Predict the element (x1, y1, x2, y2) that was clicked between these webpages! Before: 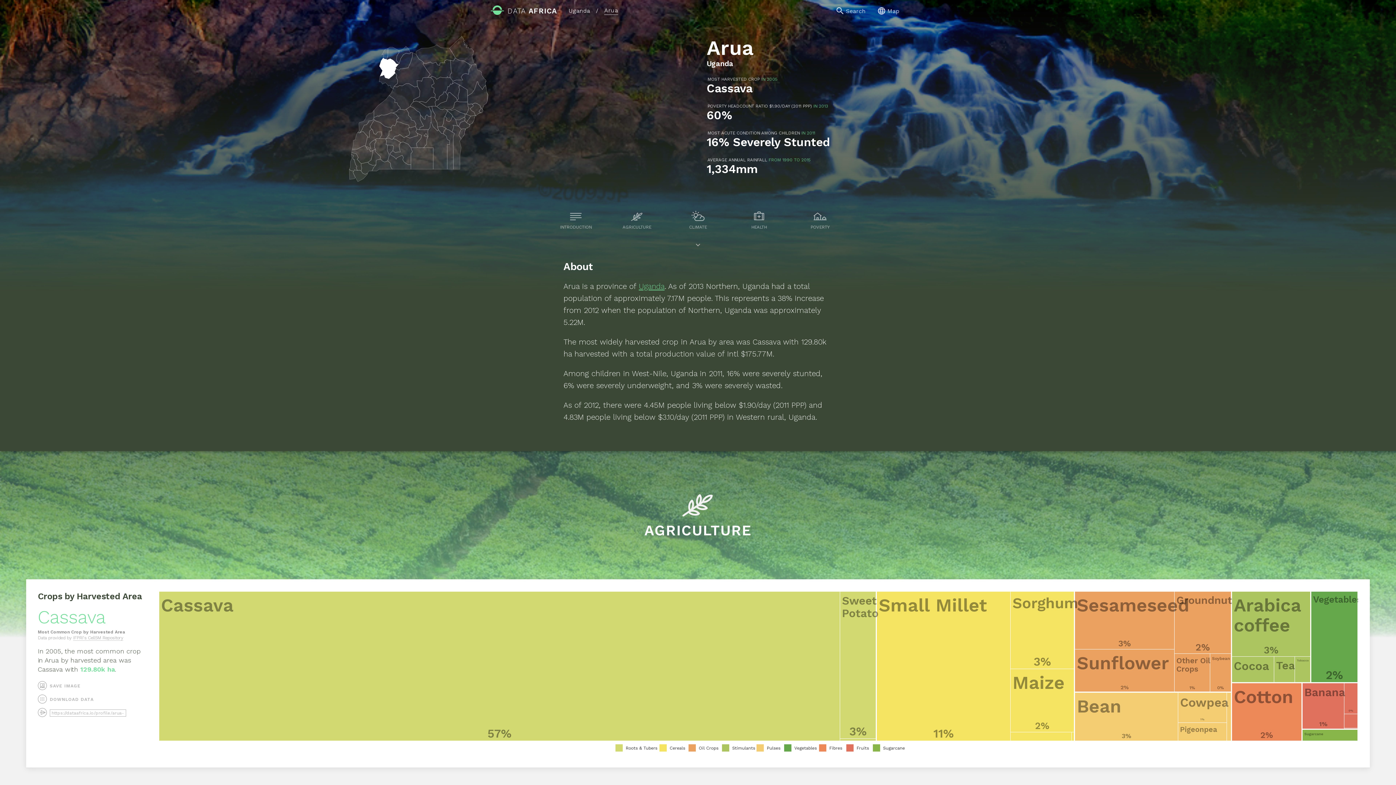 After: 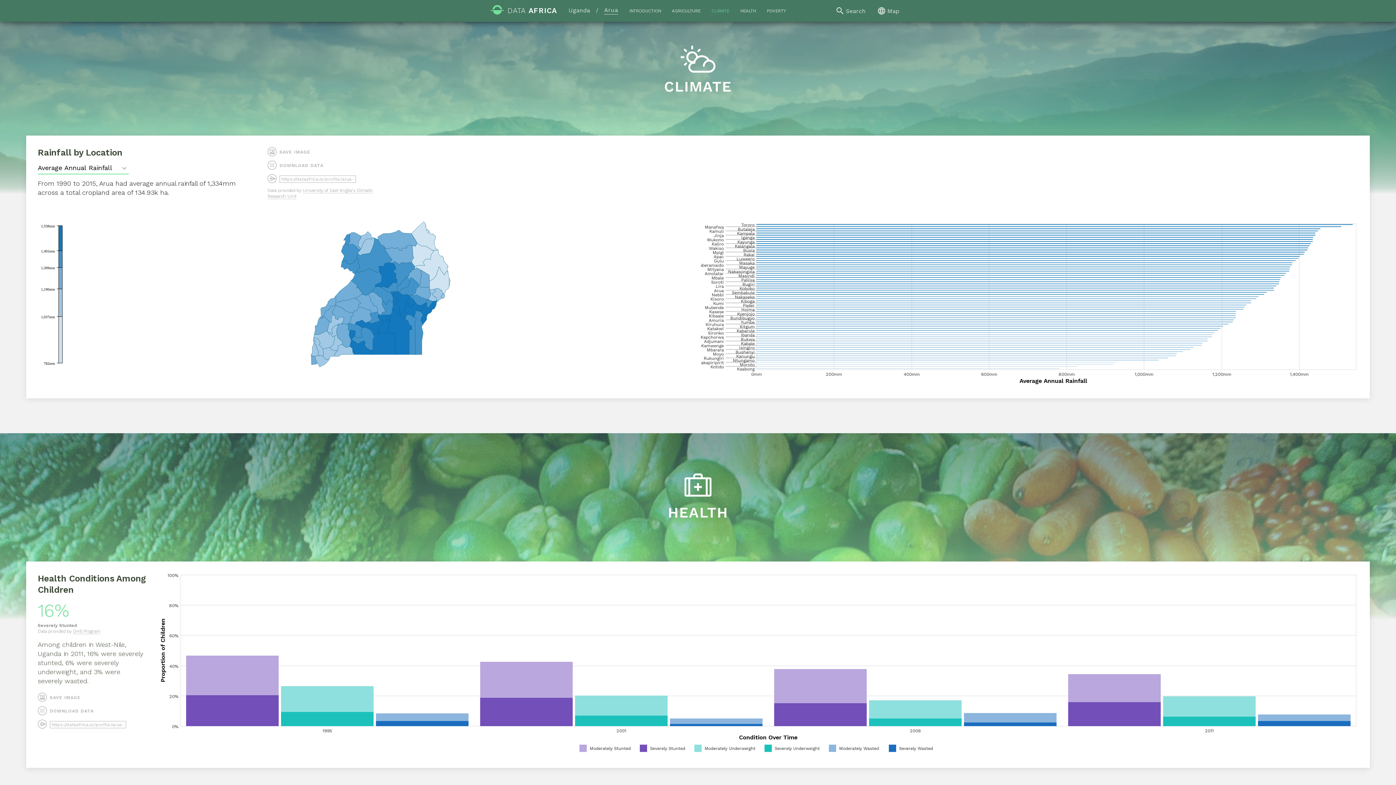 Action: bbox: (676, 208, 720, 229) label: CLIMATE